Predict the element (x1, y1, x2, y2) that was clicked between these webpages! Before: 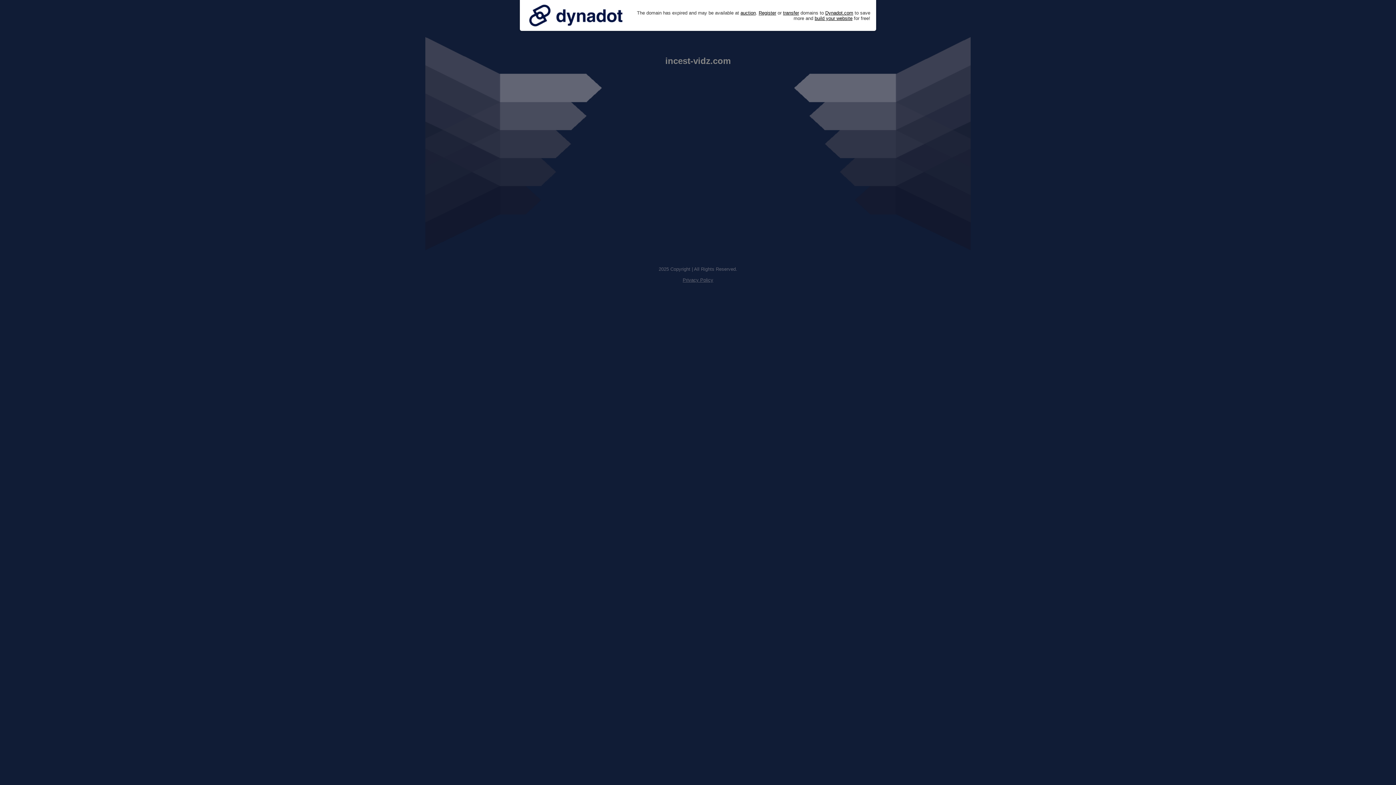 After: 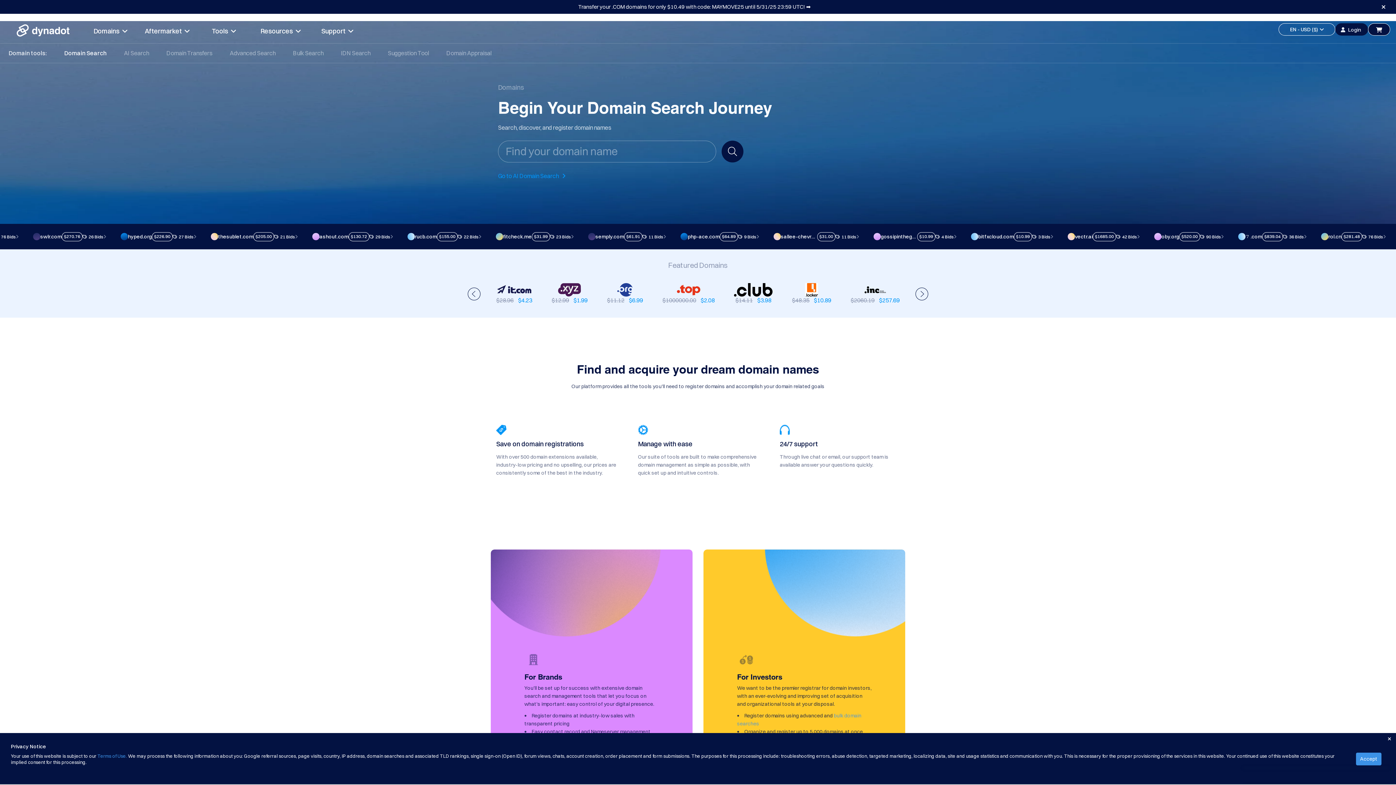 Action: bbox: (758, 10, 776, 15) label: Register